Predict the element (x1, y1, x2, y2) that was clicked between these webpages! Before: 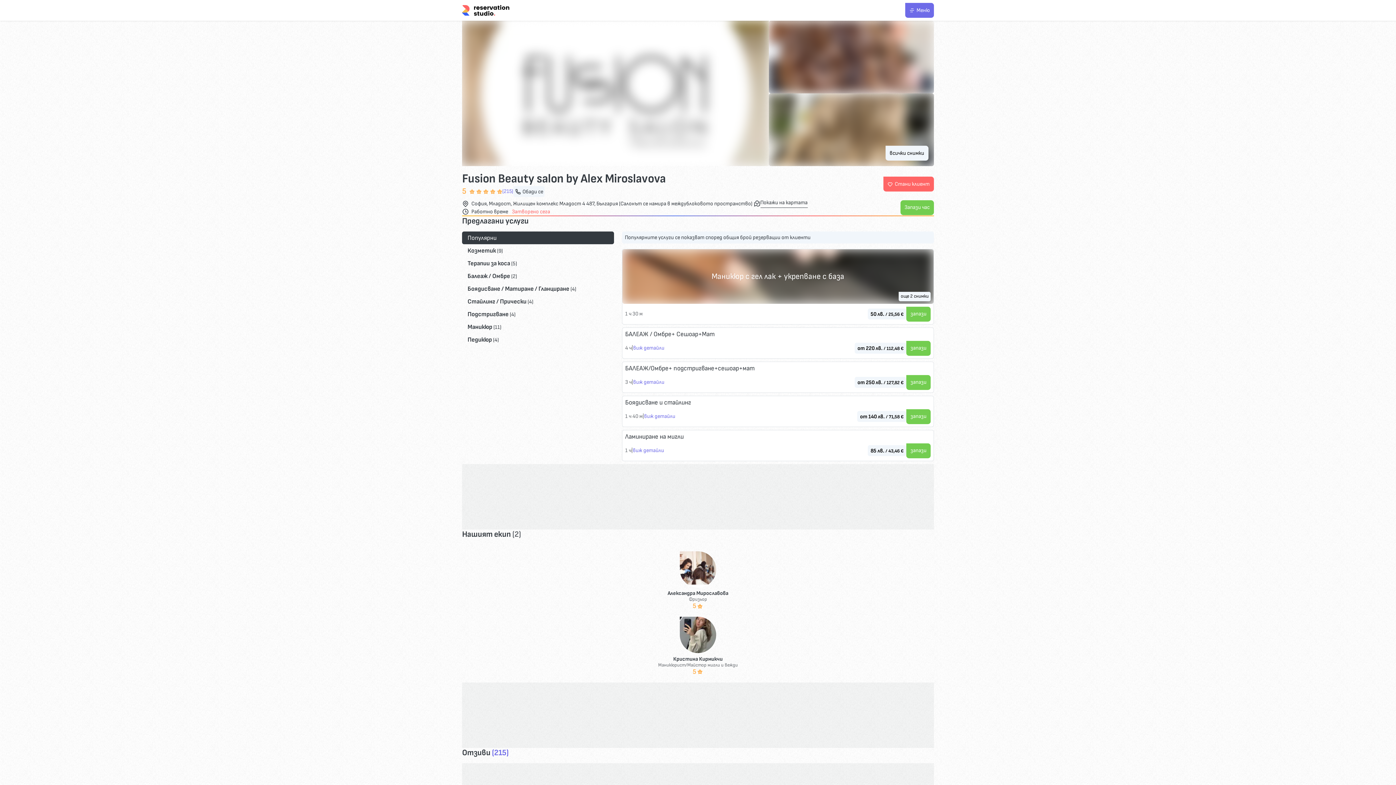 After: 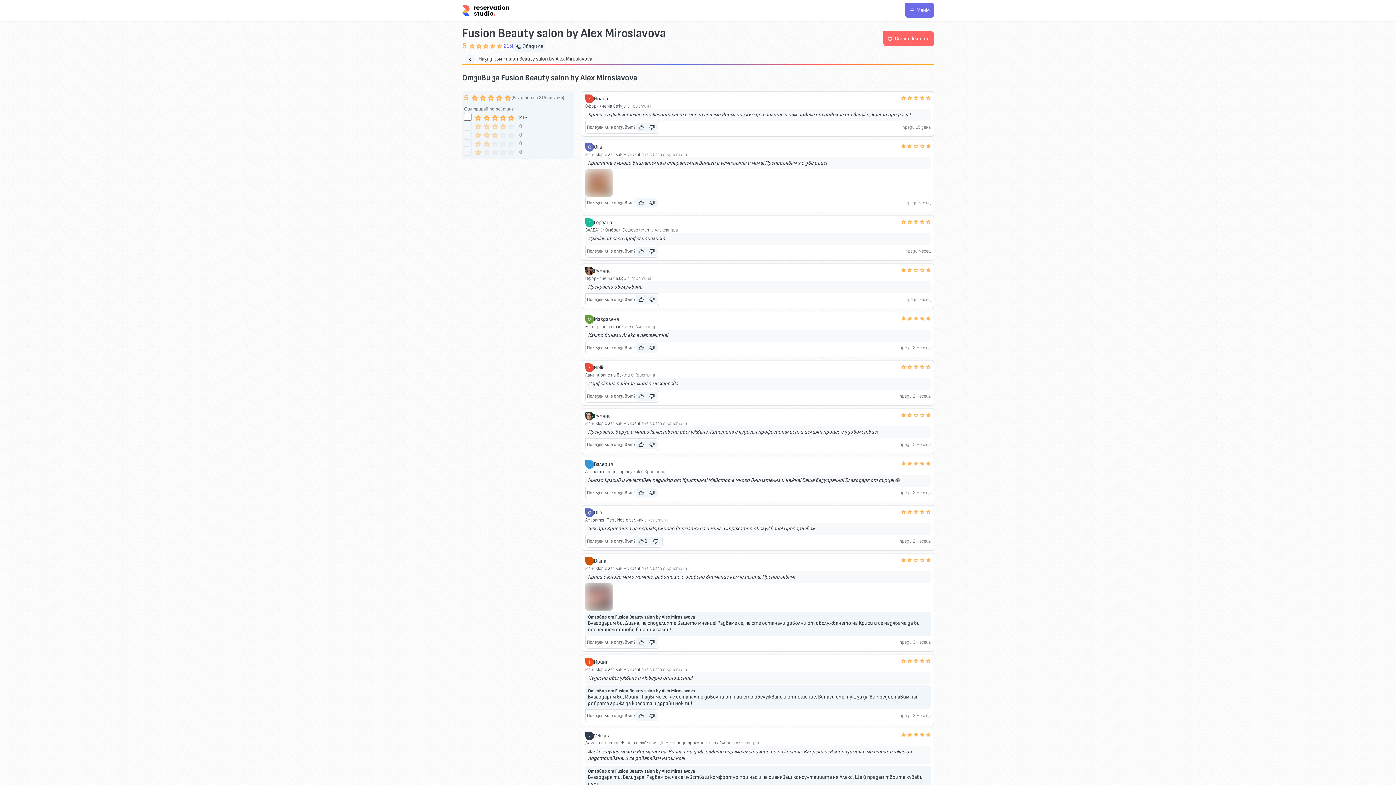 Action: label: (215) bbox: (502, 188, 513, 194)